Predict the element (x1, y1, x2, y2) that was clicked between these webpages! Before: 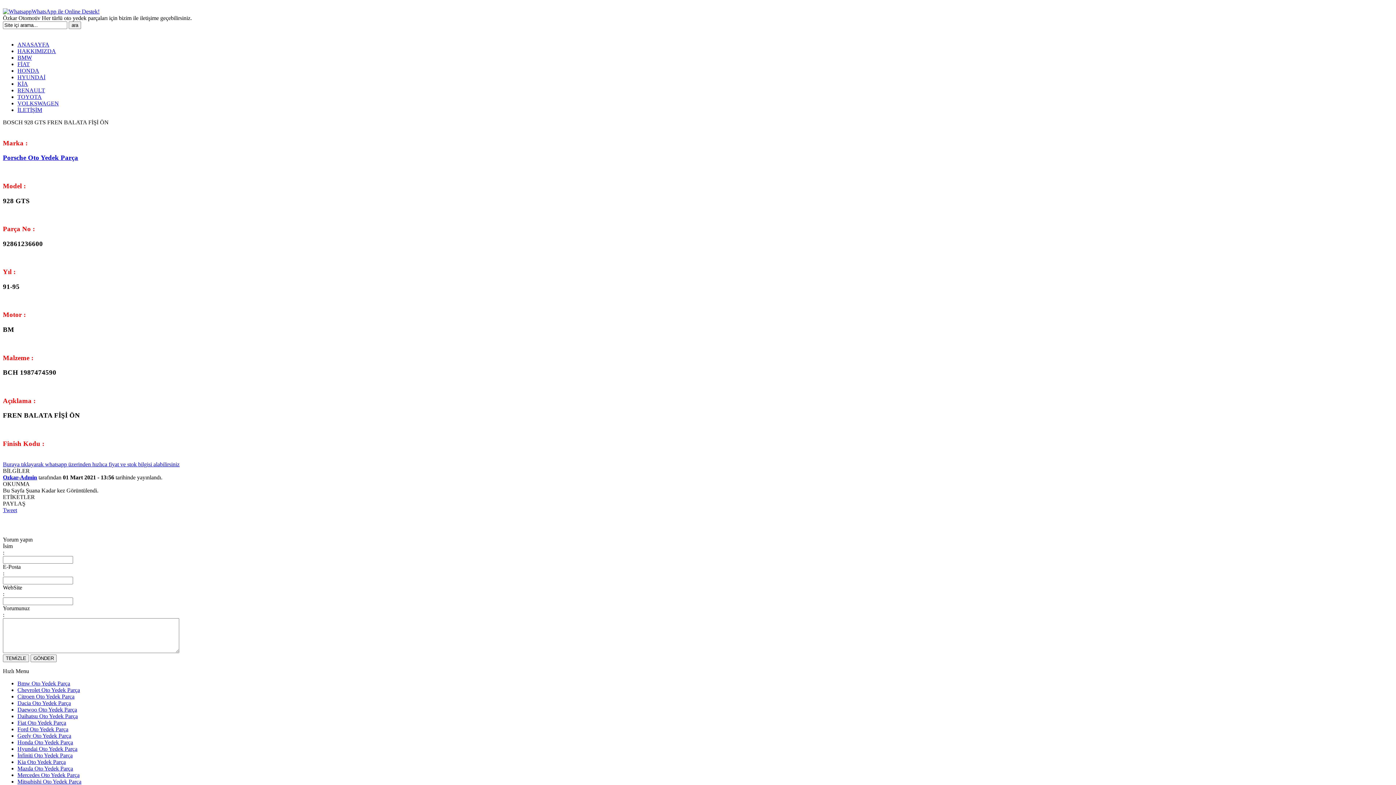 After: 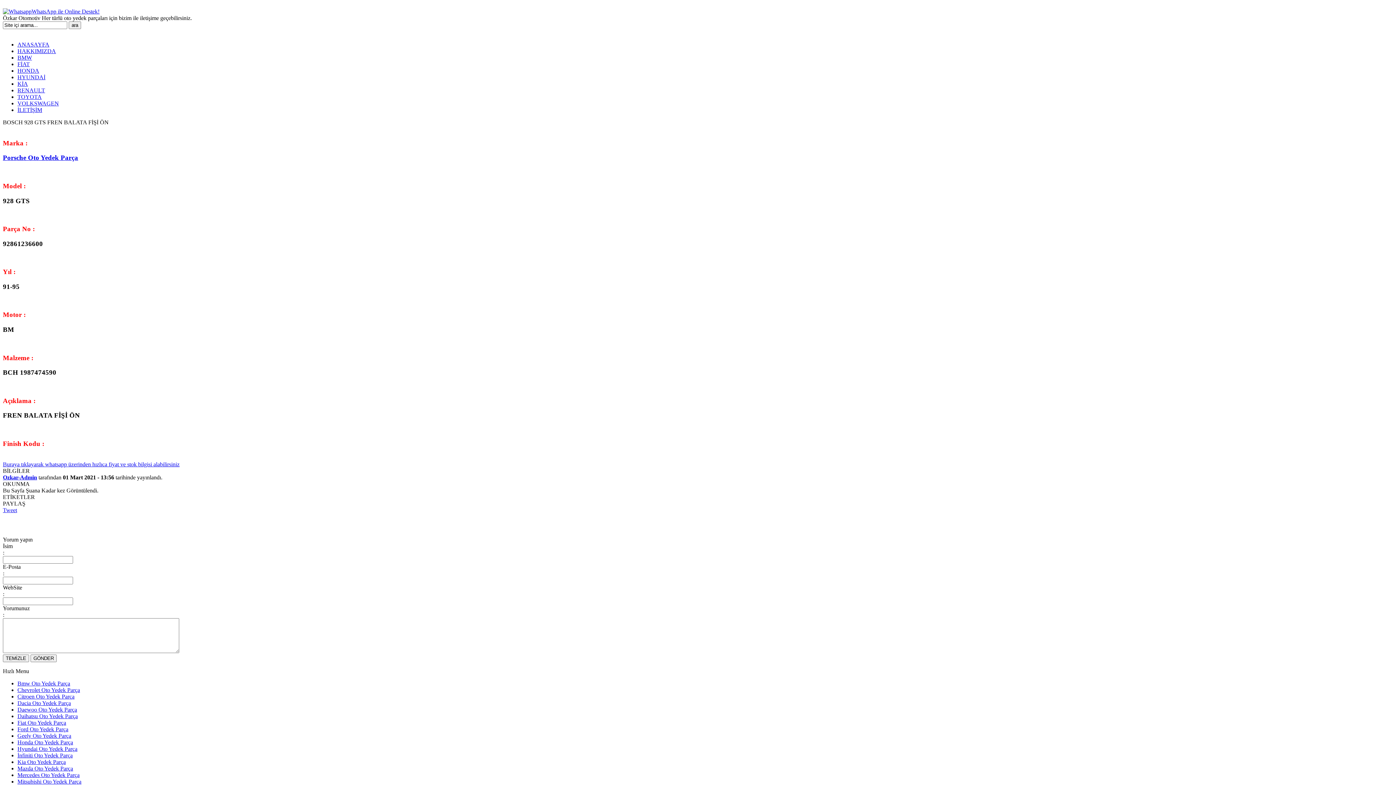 Action: label: Buraya tıklayarak whatsapp üzerinden hızlıca fiyat ve stok bilgisi alabilirsiniz bbox: (2, 461, 179, 467)